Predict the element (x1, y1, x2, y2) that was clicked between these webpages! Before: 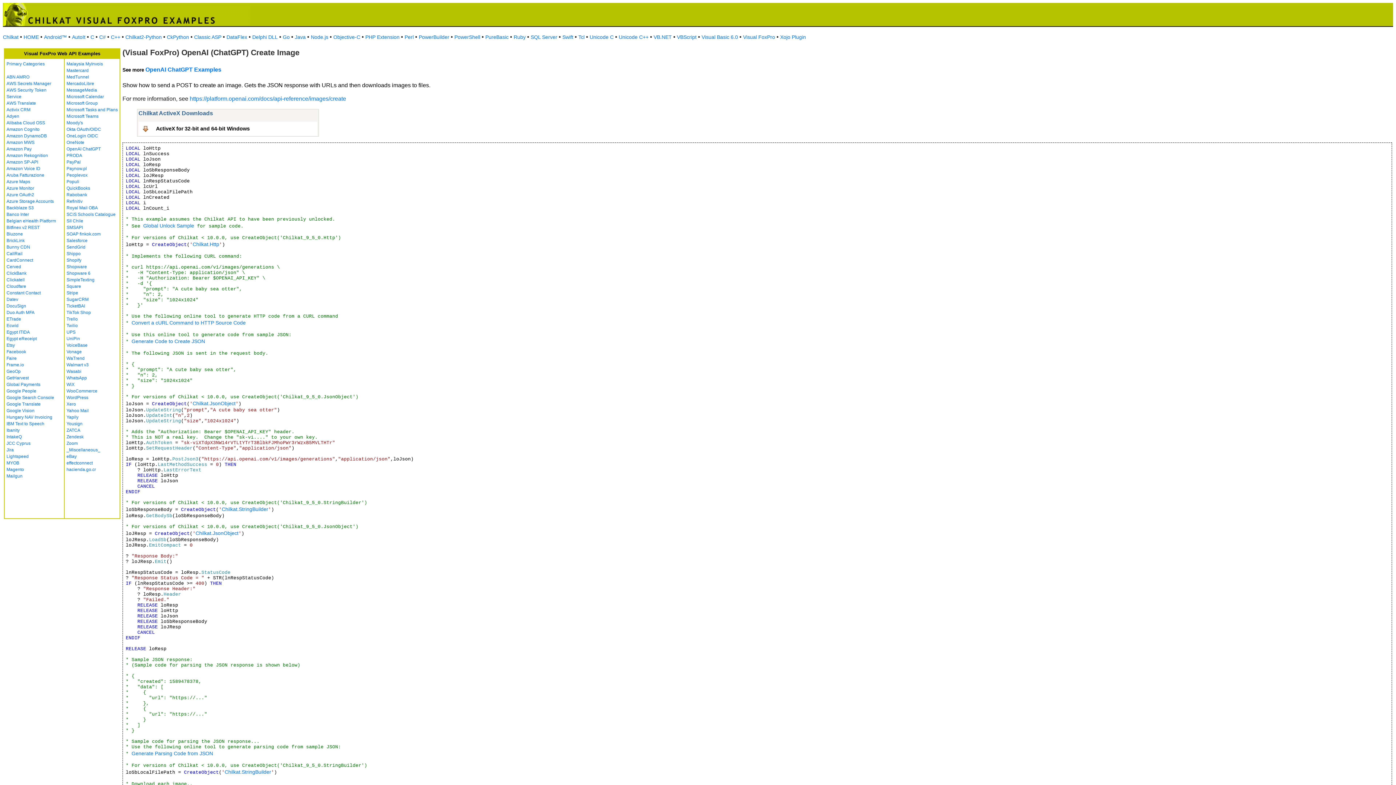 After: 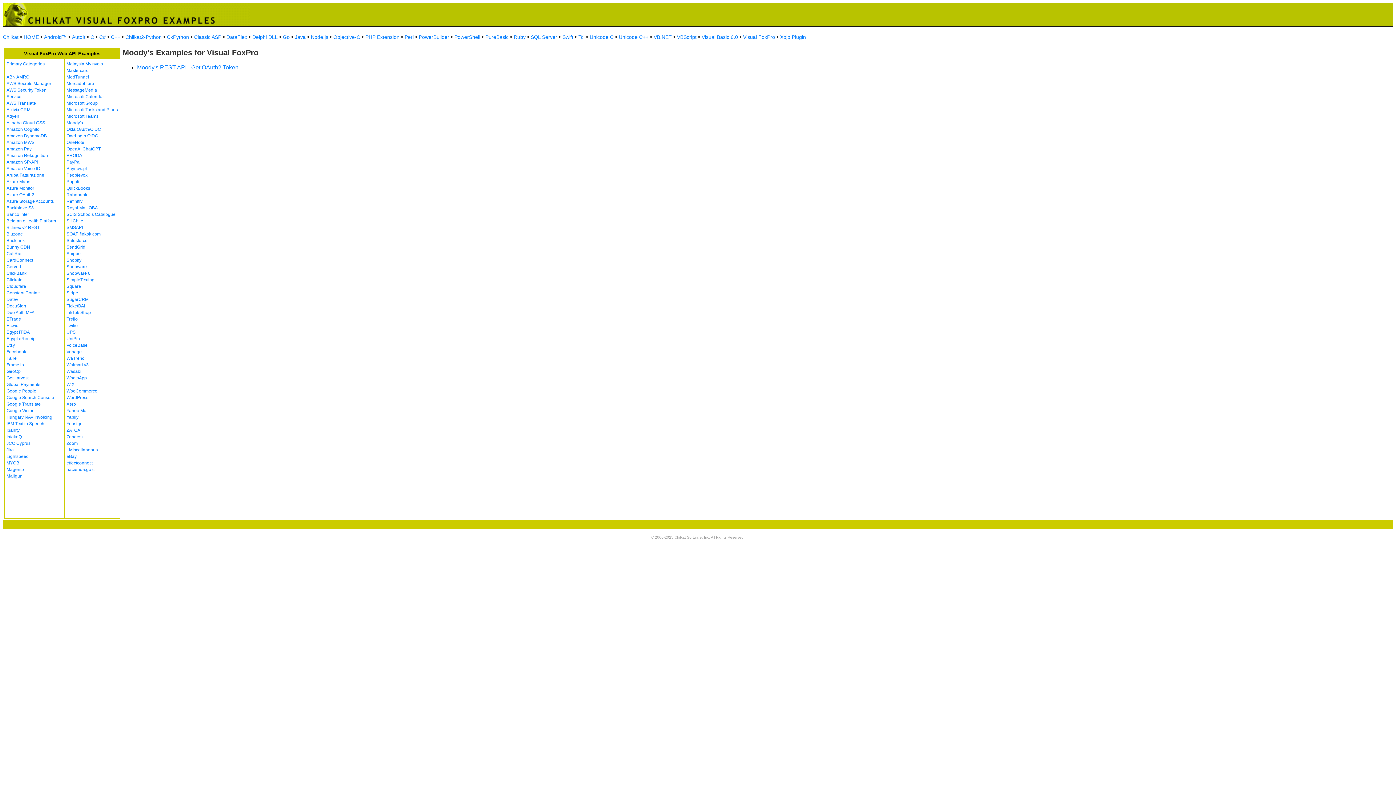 Action: label: Moody's bbox: (66, 120, 82, 125)